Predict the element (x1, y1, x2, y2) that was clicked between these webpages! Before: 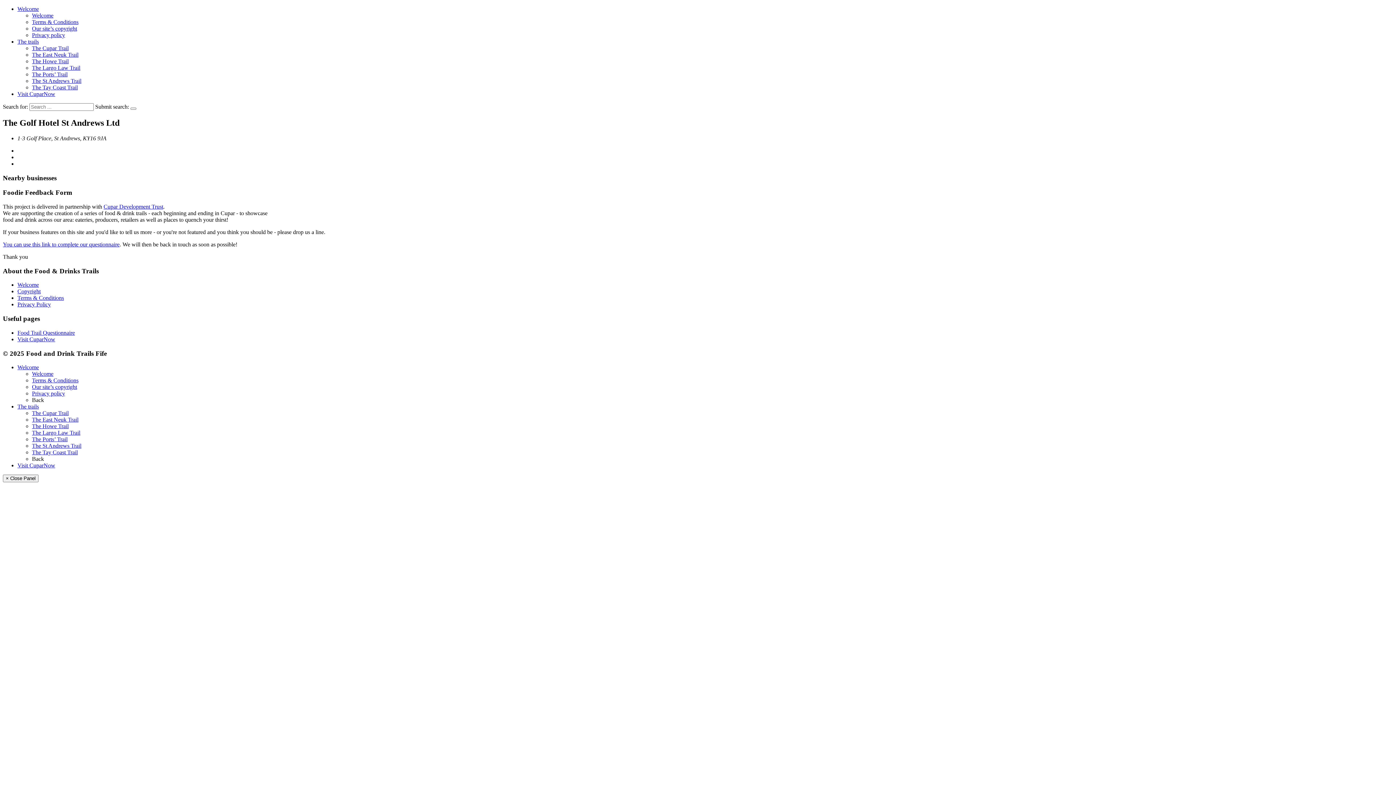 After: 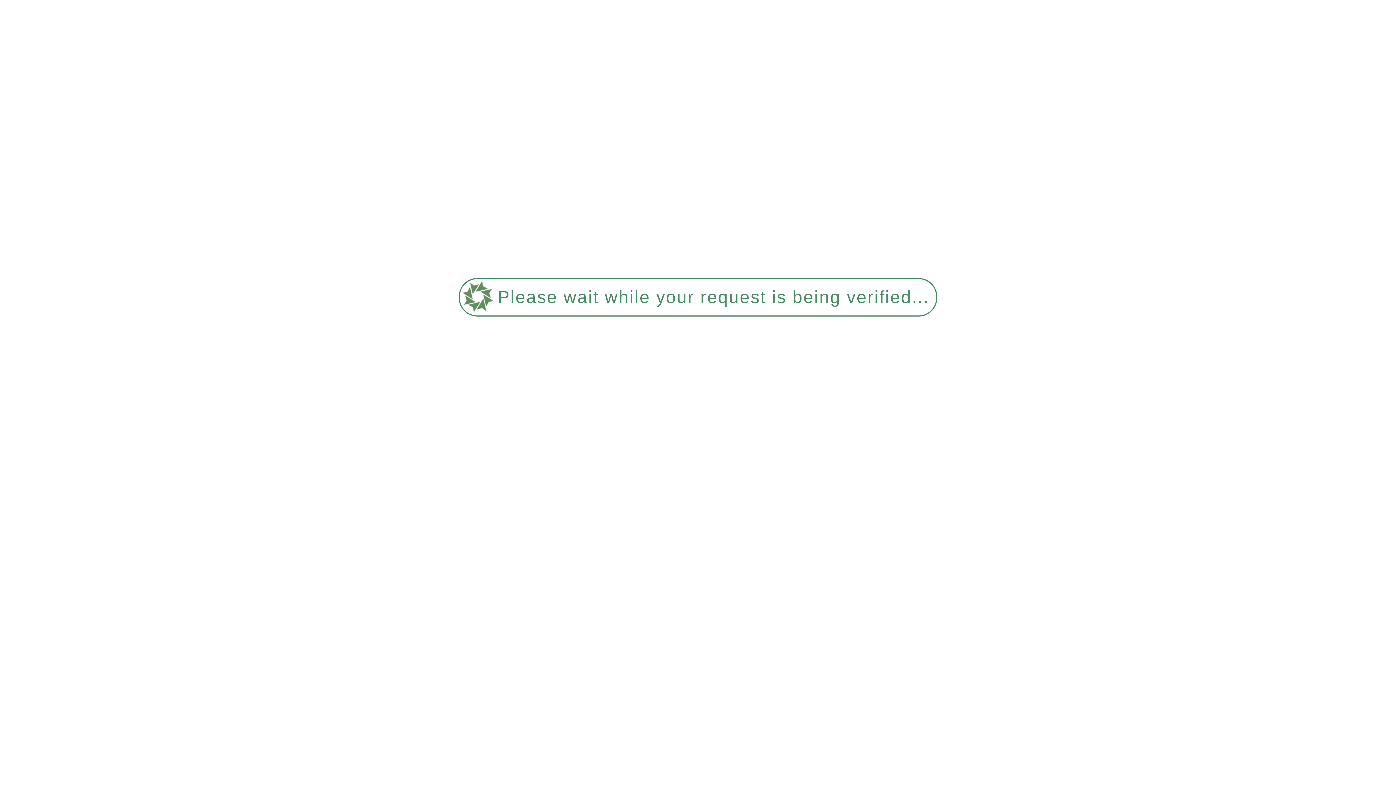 Action: bbox: (17, 5, 38, 12) label: Welcome